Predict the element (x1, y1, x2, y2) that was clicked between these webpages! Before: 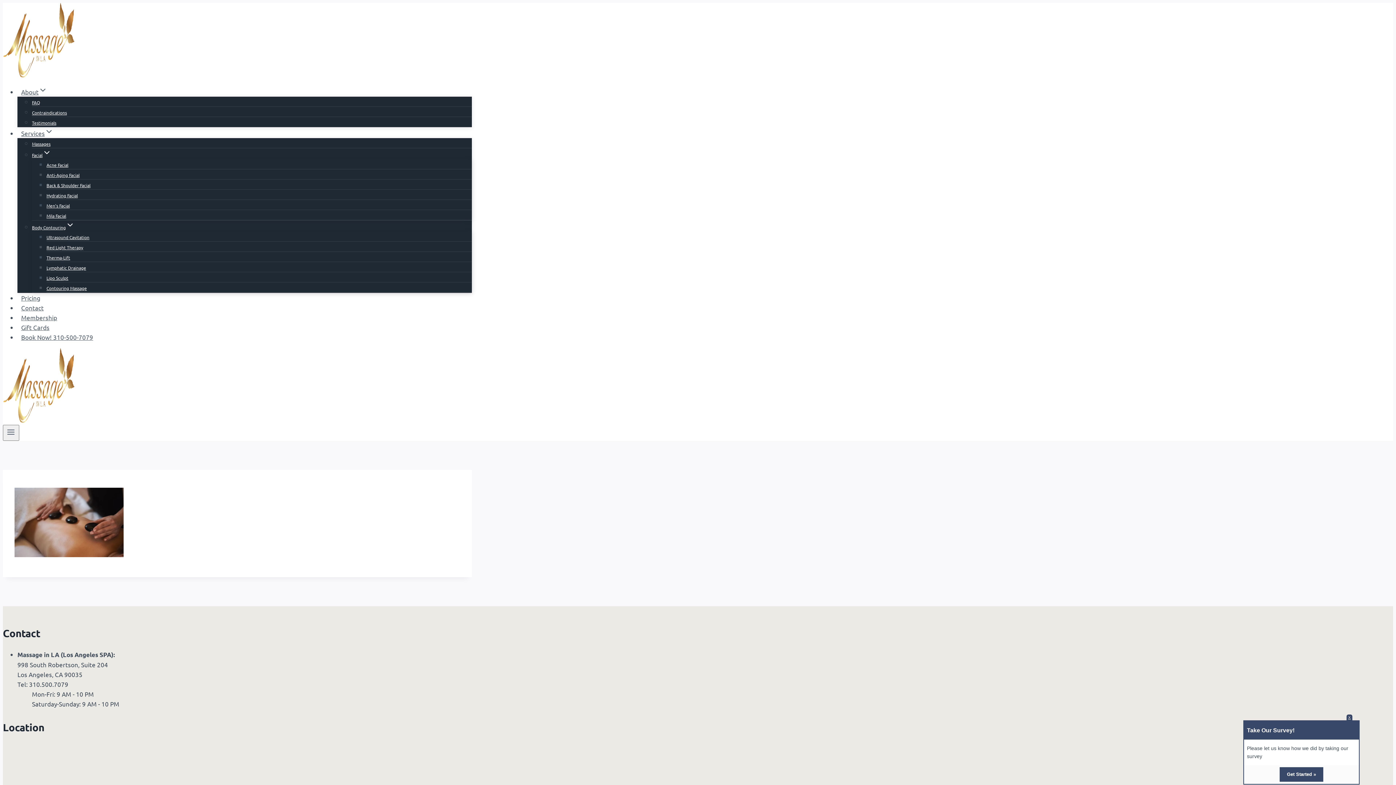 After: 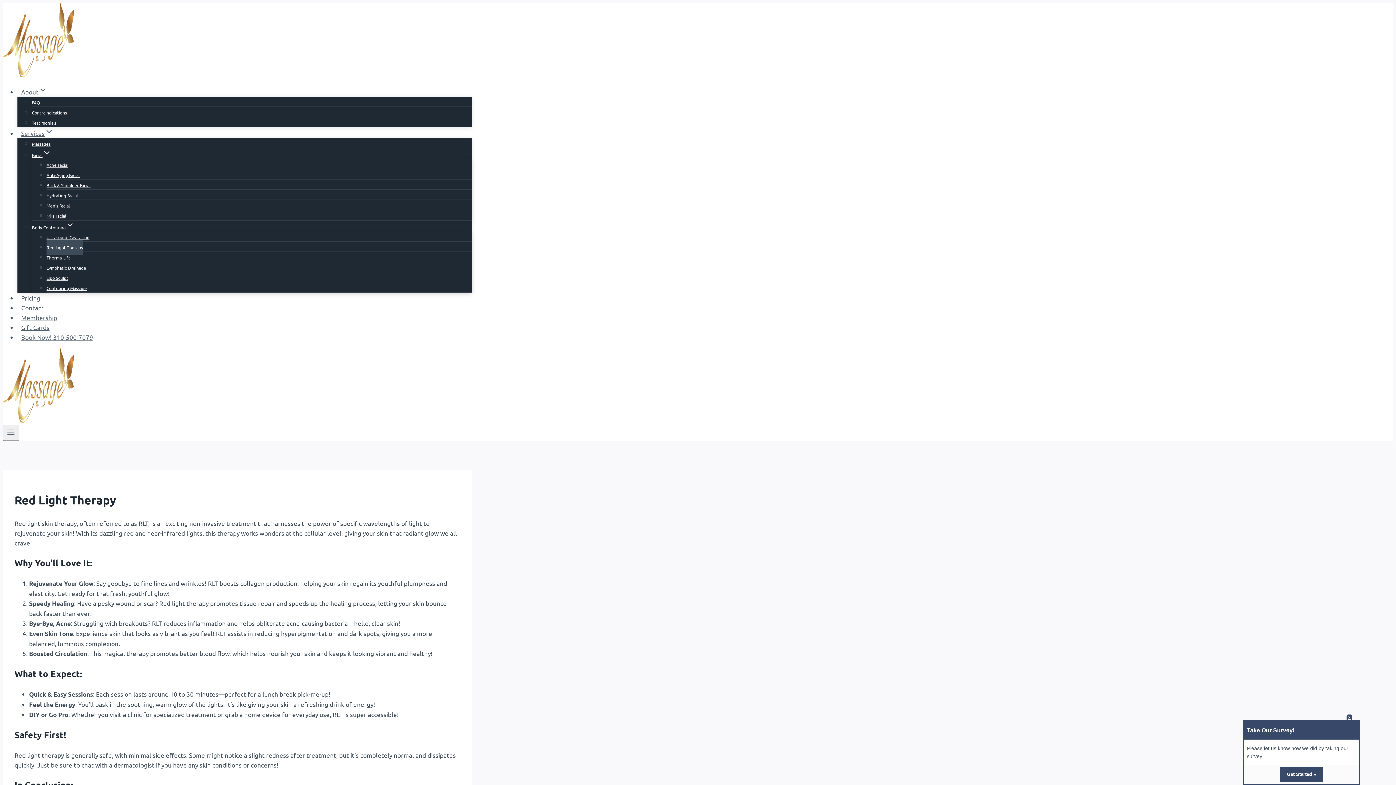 Action: label: Red Light Therapy bbox: (46, 240, 83, 254)